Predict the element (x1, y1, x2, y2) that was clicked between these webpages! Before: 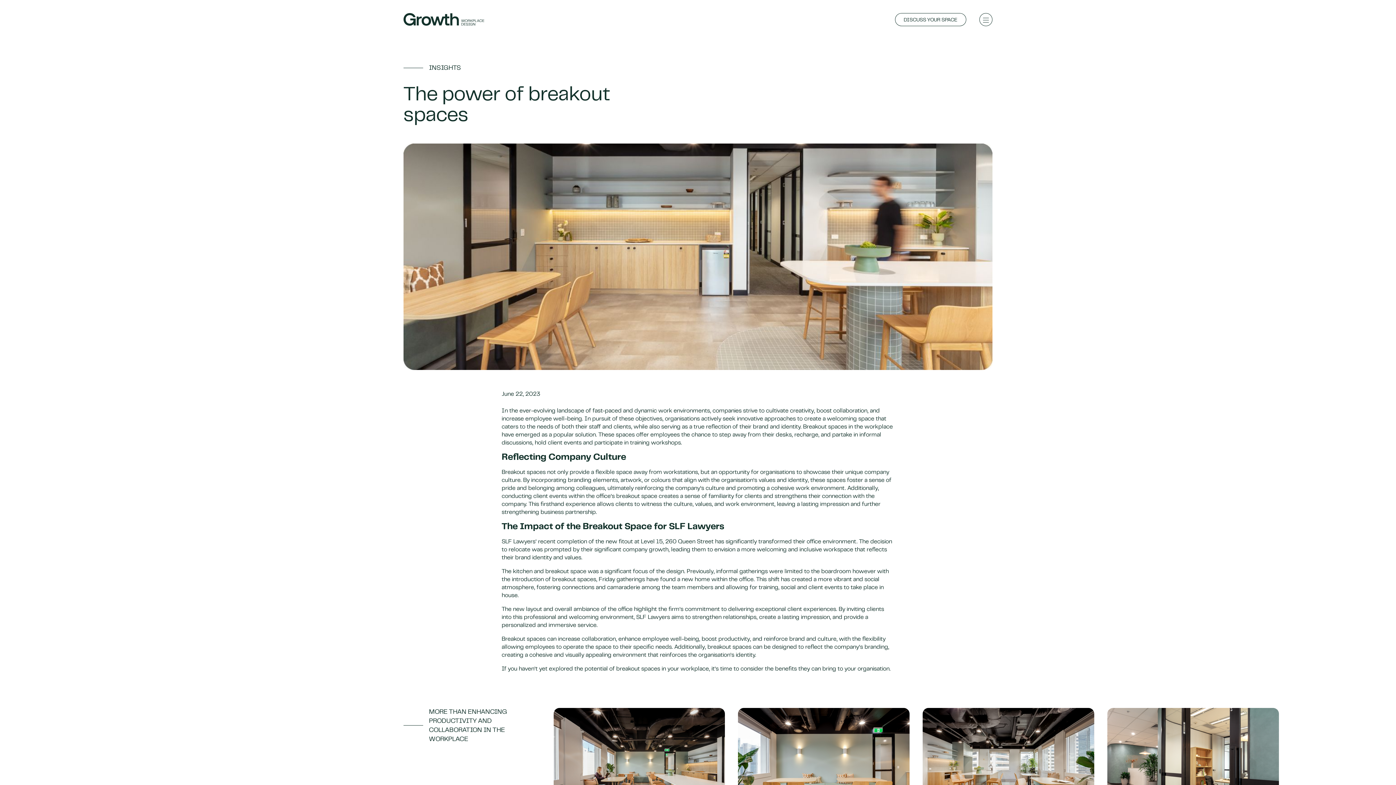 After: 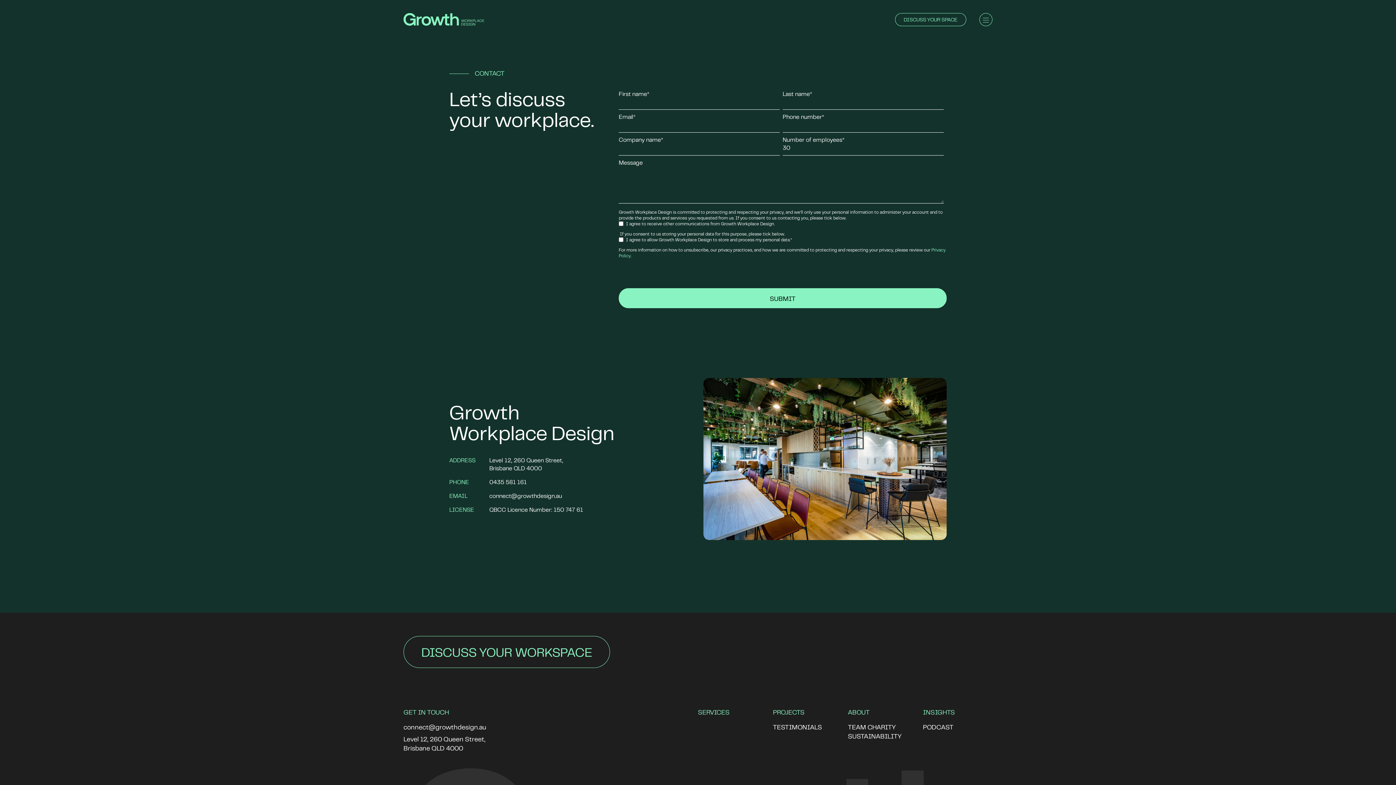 Action: label: DISCUSS YOUR SPACE bbox: (895, 13, 966, 26)